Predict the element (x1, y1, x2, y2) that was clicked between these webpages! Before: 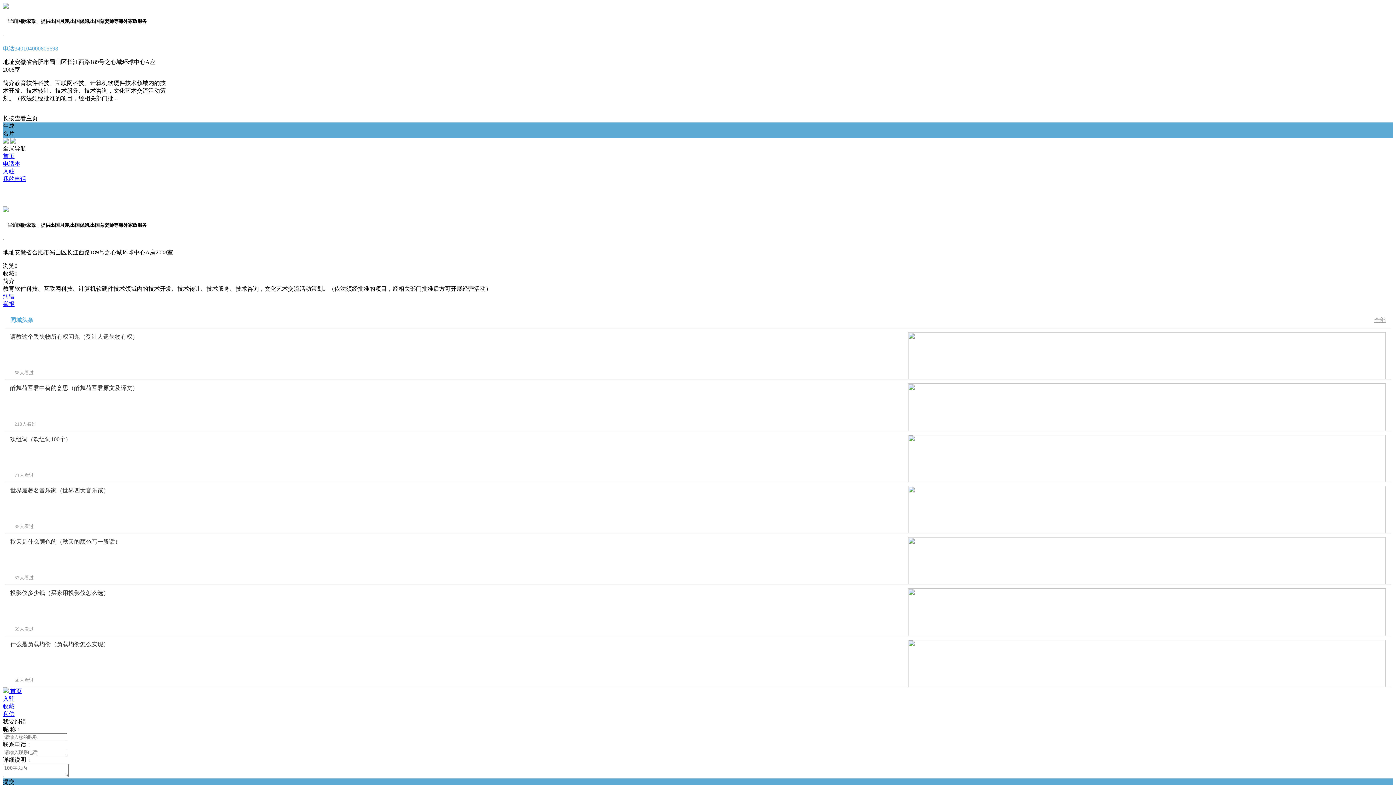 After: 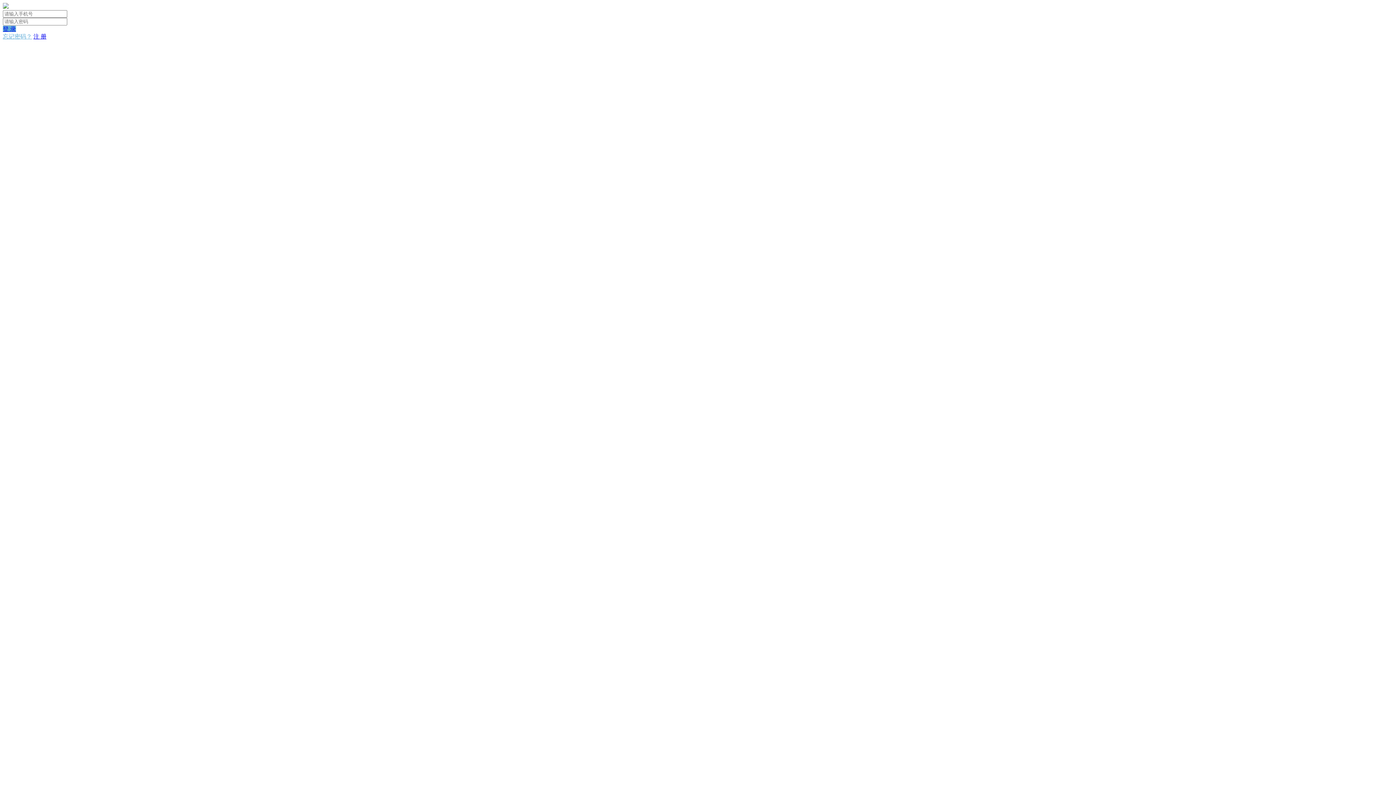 Action: label: 我的电话 bbox: (2, 175, 1393, 183)